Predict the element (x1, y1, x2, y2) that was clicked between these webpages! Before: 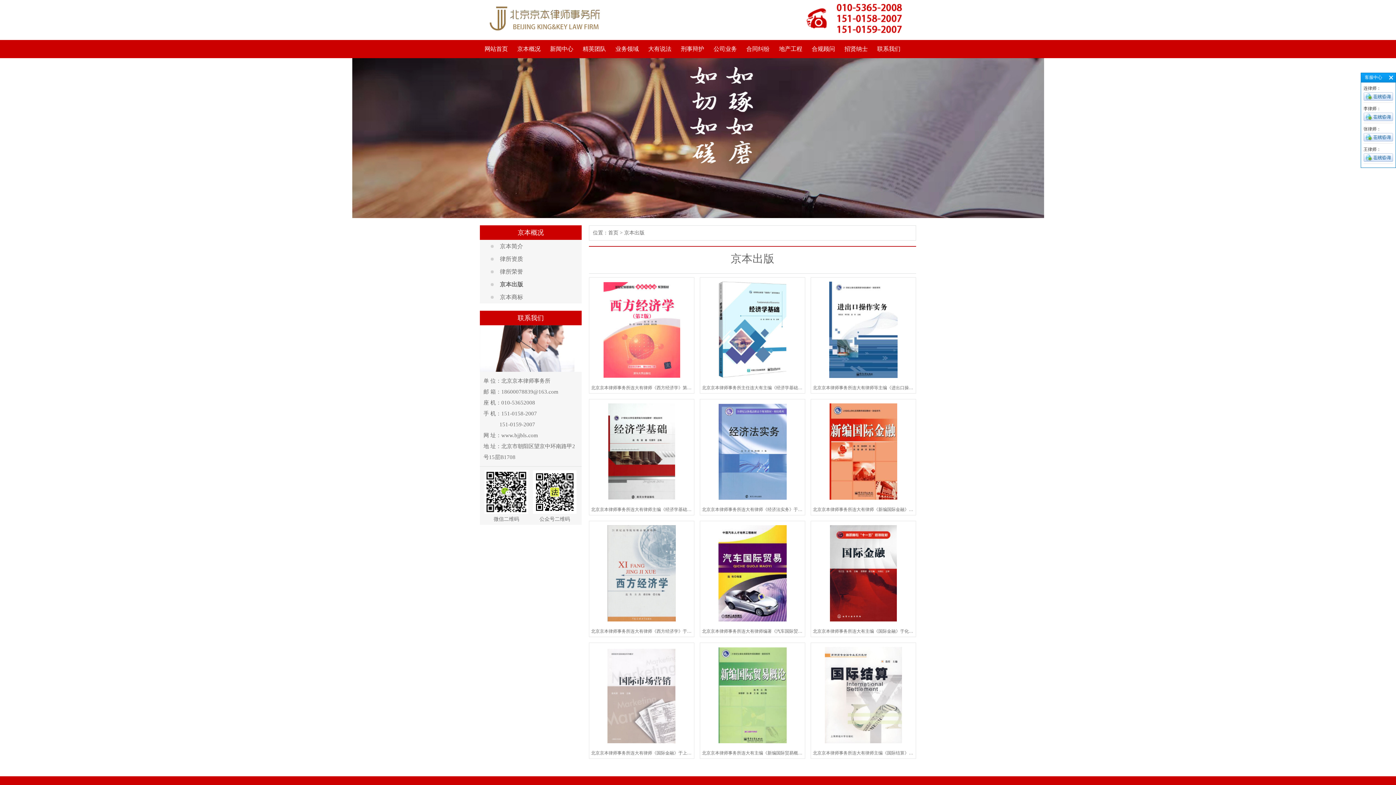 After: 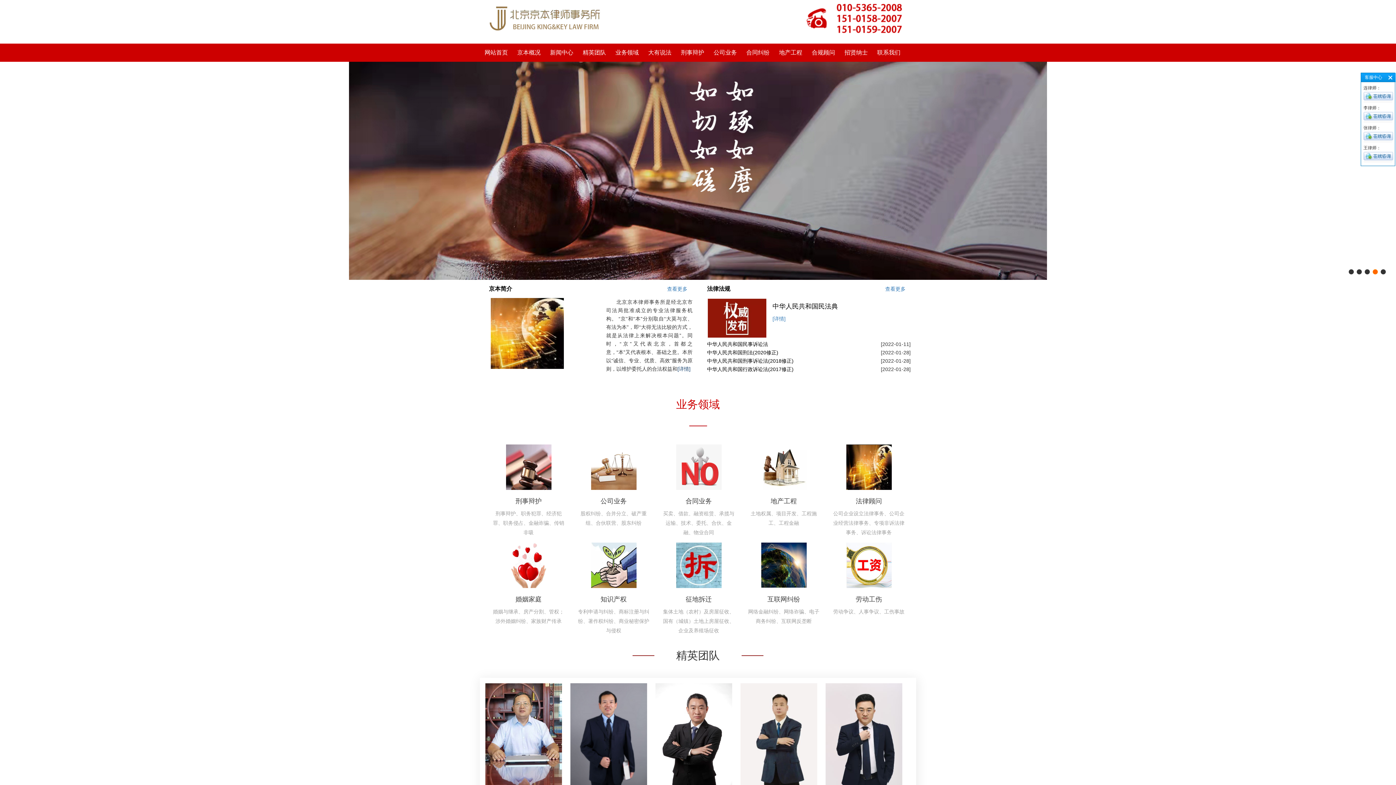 Action: bbox: (484, 40, 508, 58) label: 网站首页